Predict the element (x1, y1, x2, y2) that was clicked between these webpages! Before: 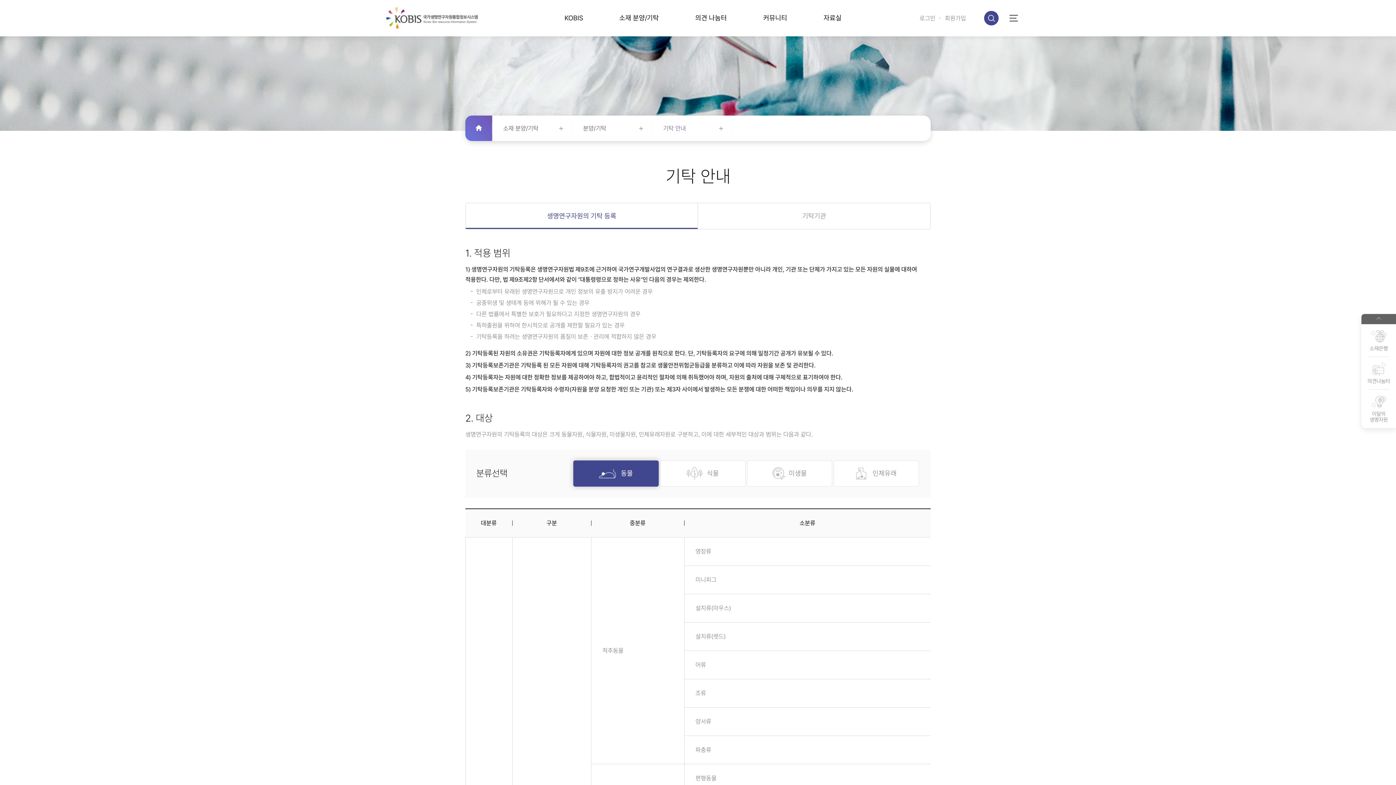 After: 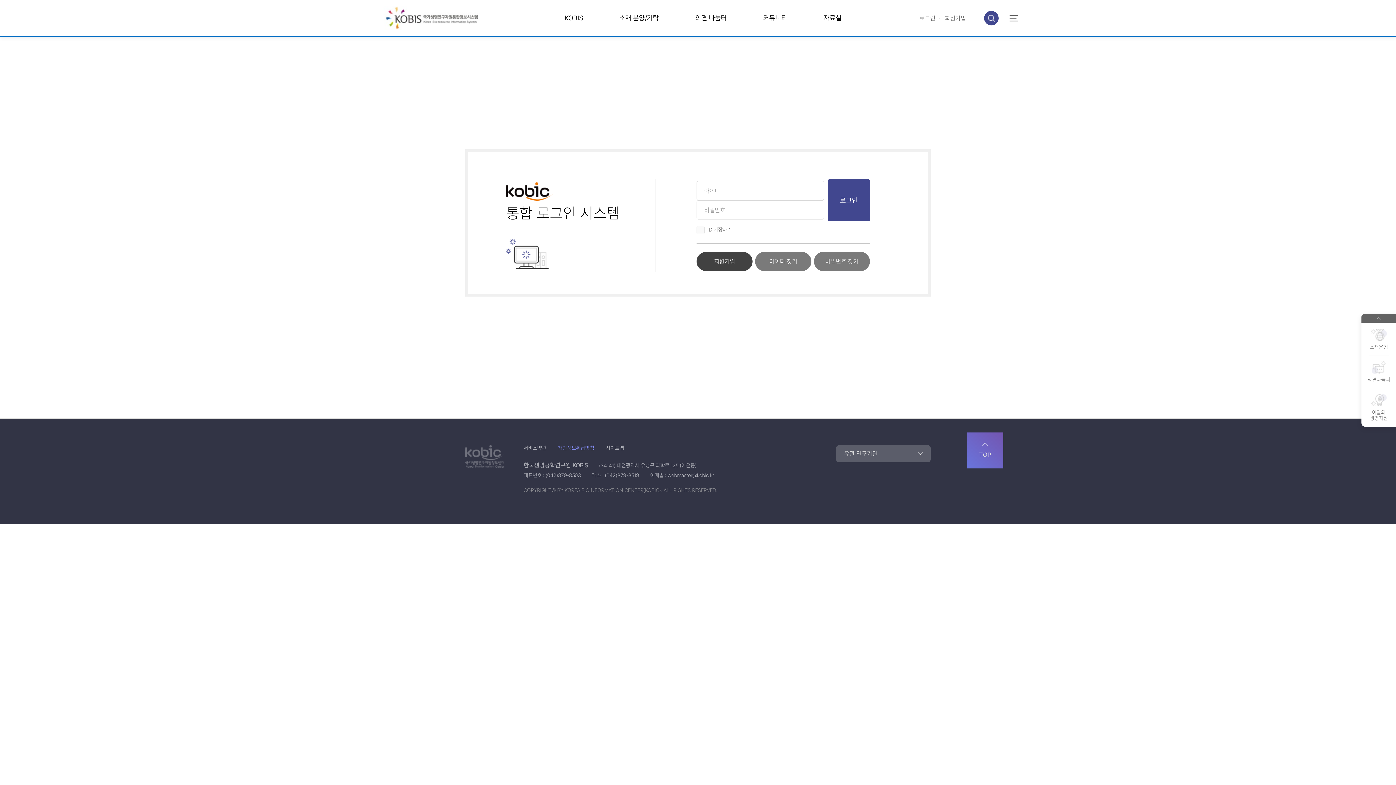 Action: label: 로그인 bbox: (915, 0, 940, 36)